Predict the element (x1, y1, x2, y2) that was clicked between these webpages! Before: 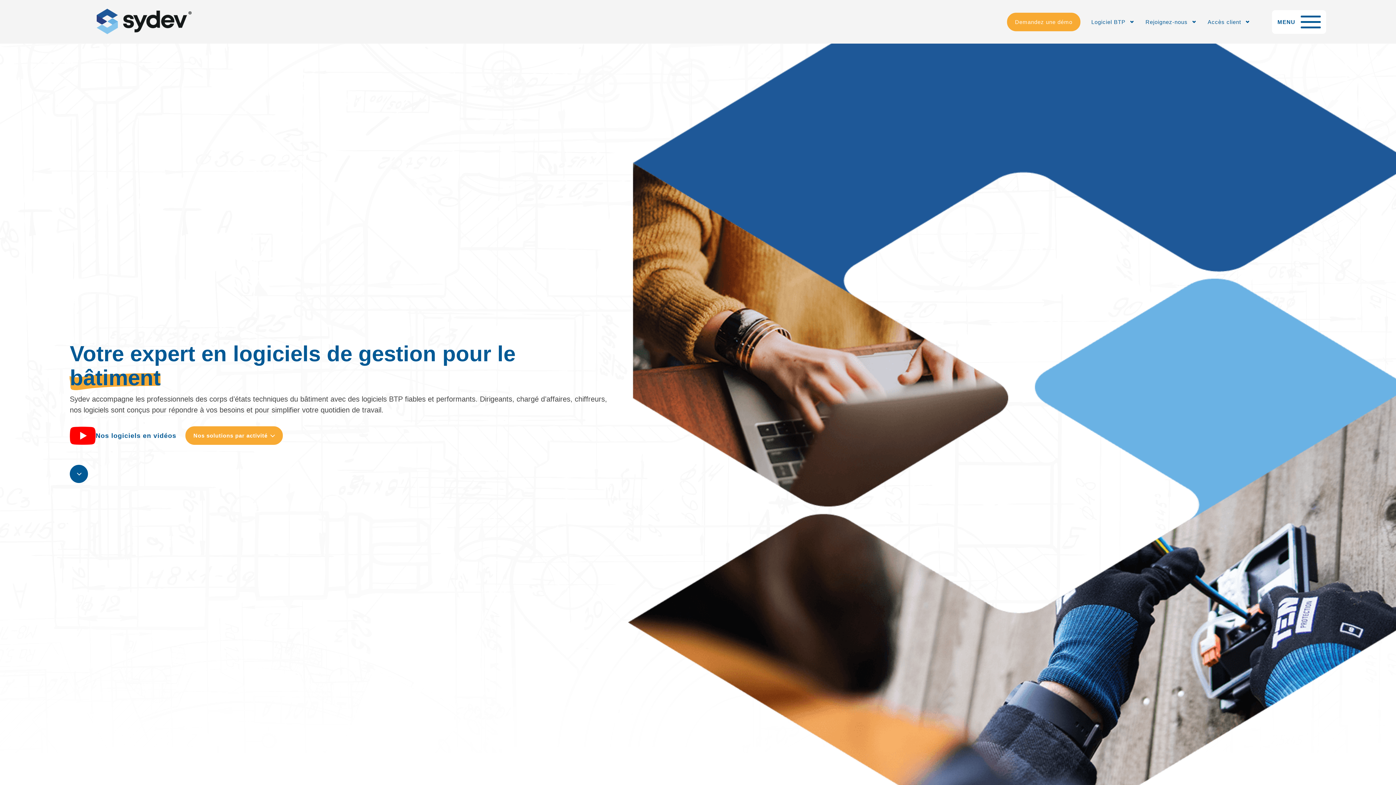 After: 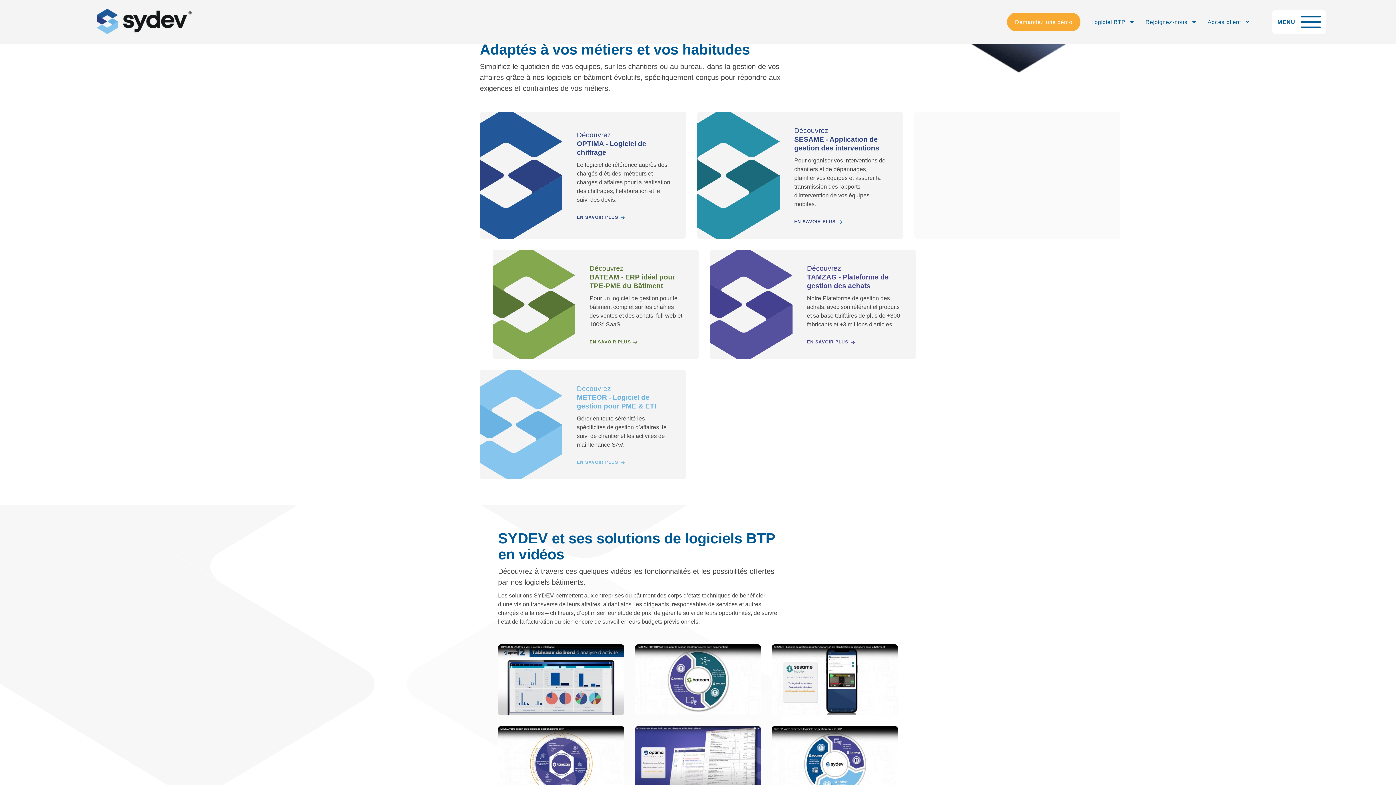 Action: bbox: (69, 465, 88, 483)